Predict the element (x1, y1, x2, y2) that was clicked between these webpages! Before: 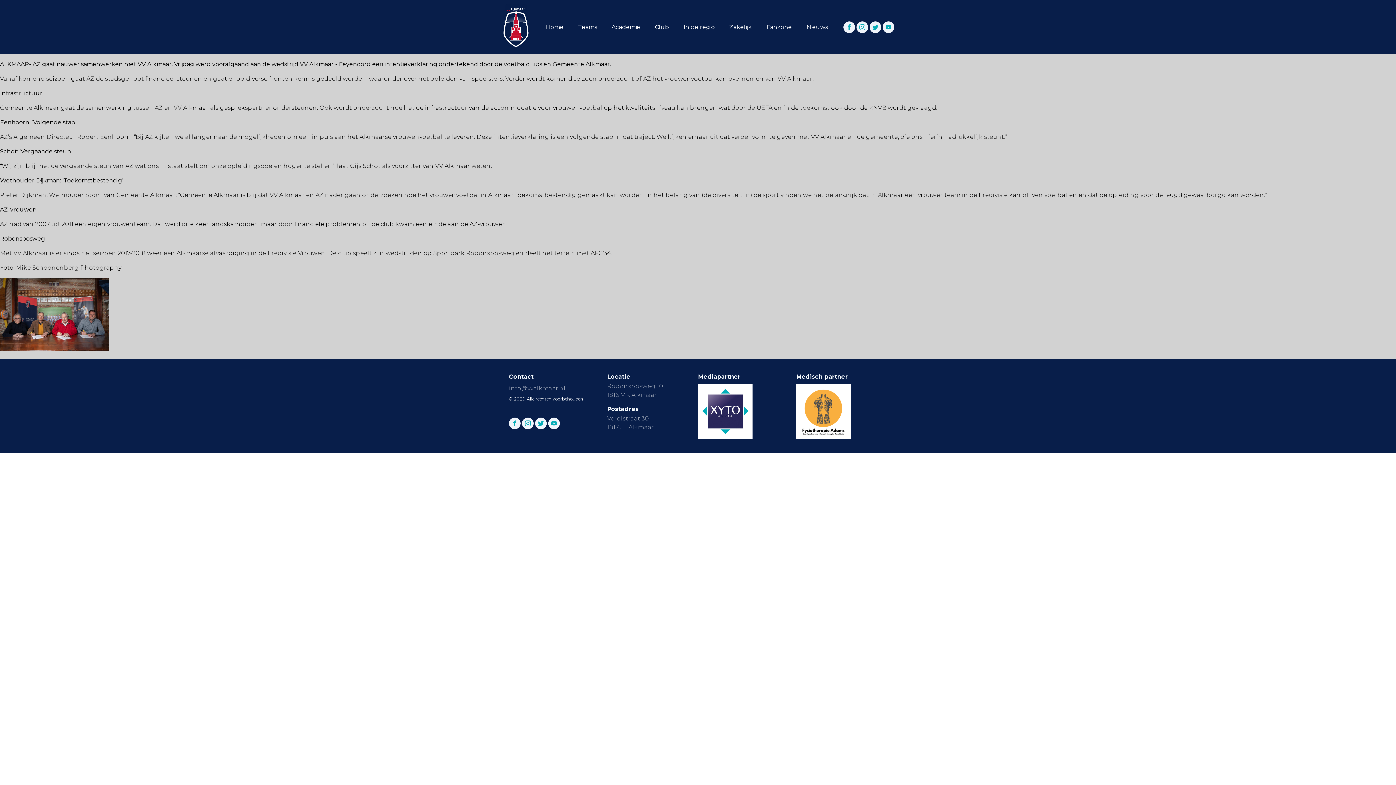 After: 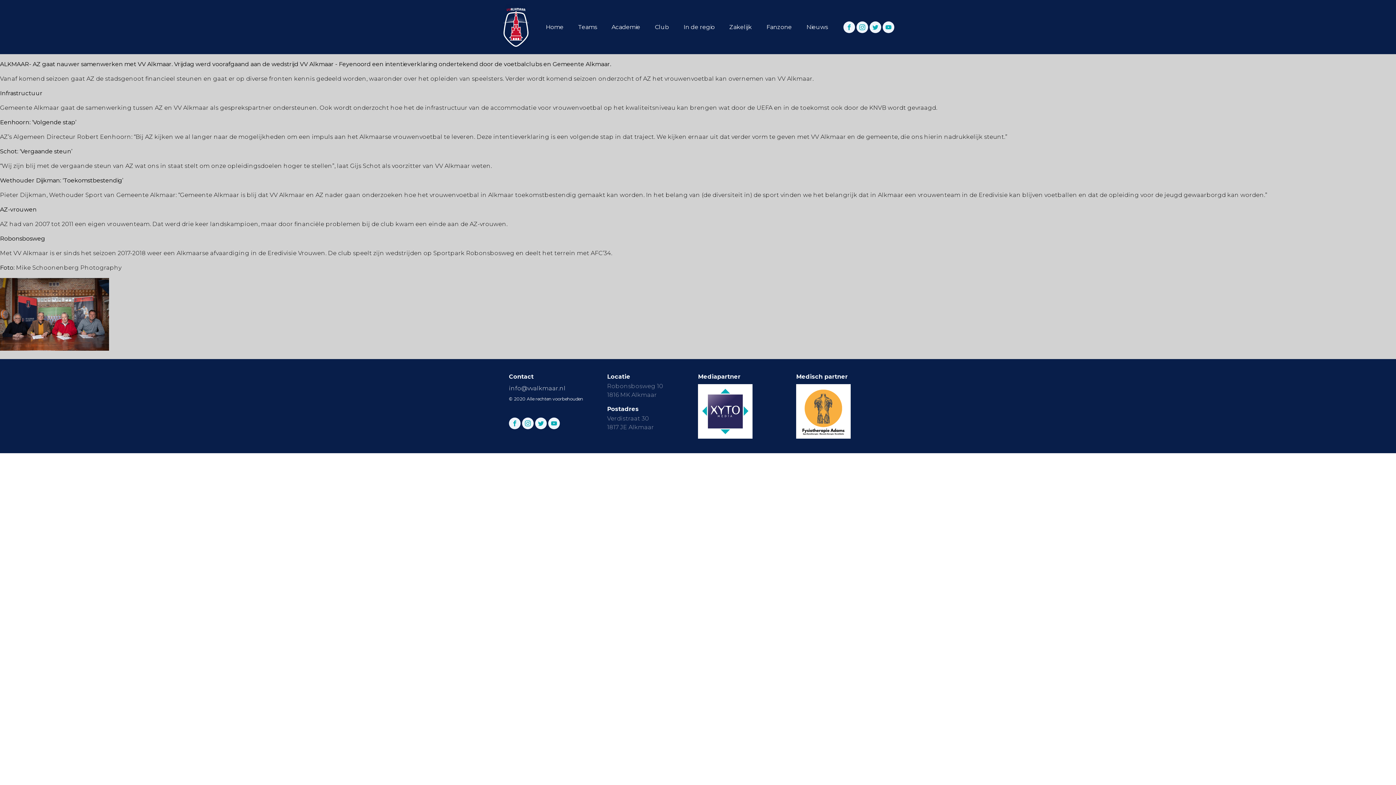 Action: bbox: (509, 384, 565, 393) label: info@vvalkmaar.nl